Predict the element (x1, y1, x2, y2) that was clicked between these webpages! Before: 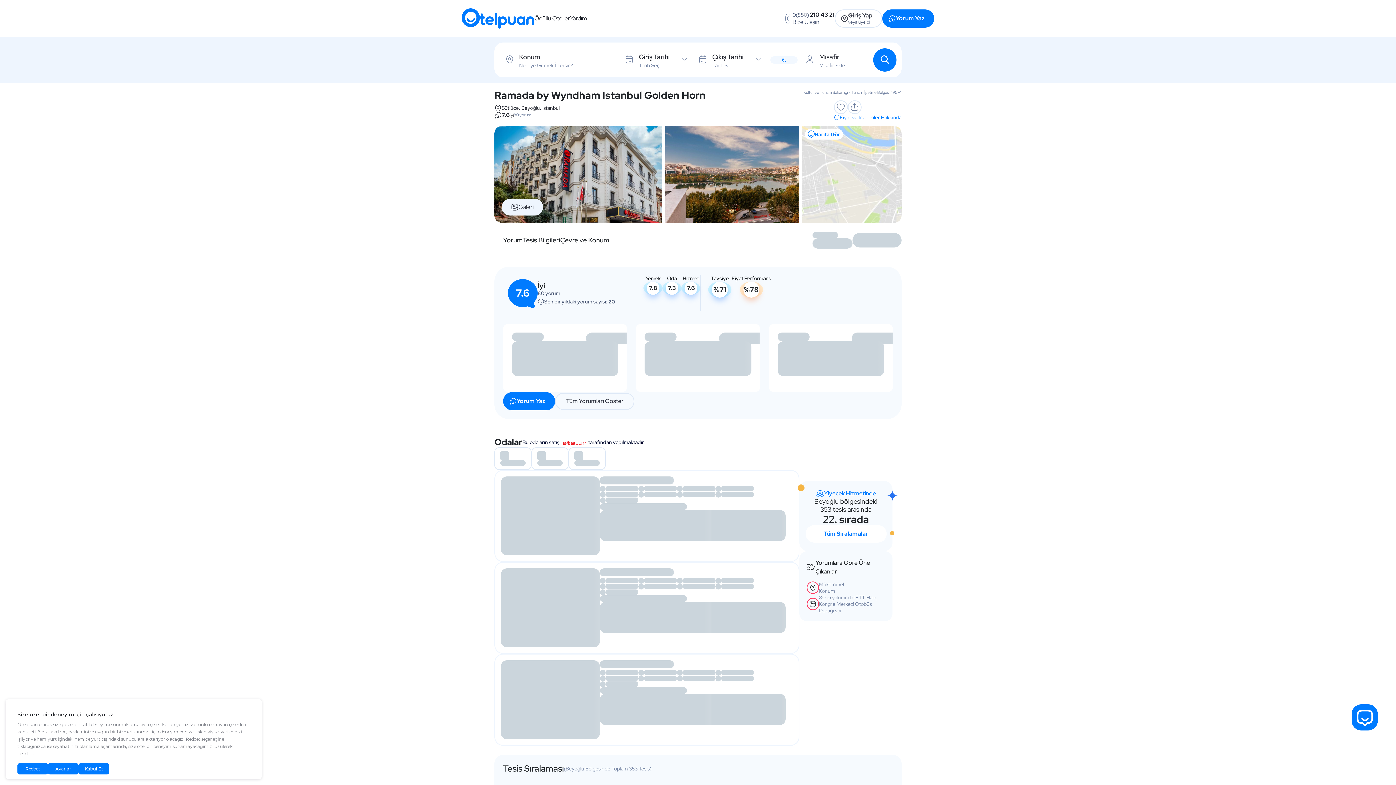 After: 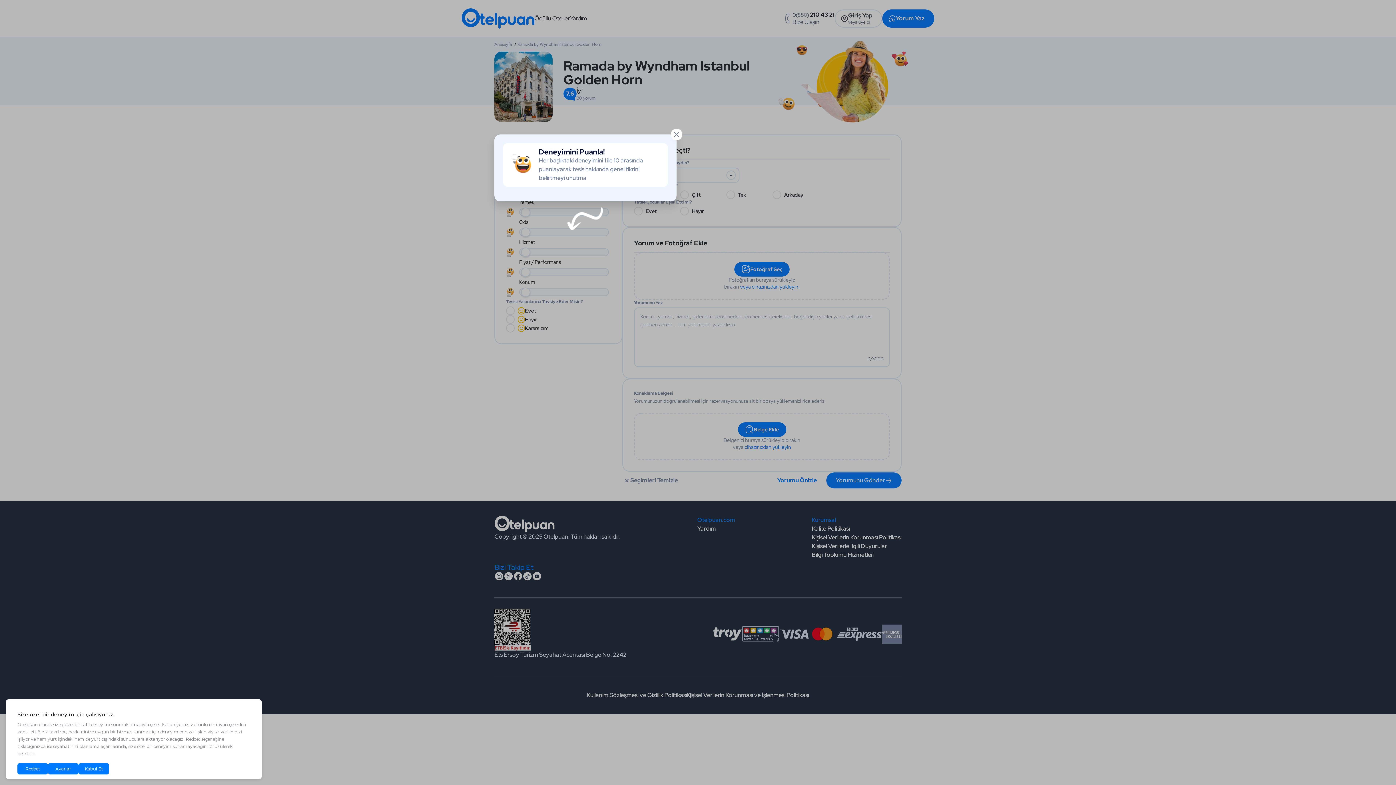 Action: label: Yorum Yaz bbox: (503, 392, 555, 410)